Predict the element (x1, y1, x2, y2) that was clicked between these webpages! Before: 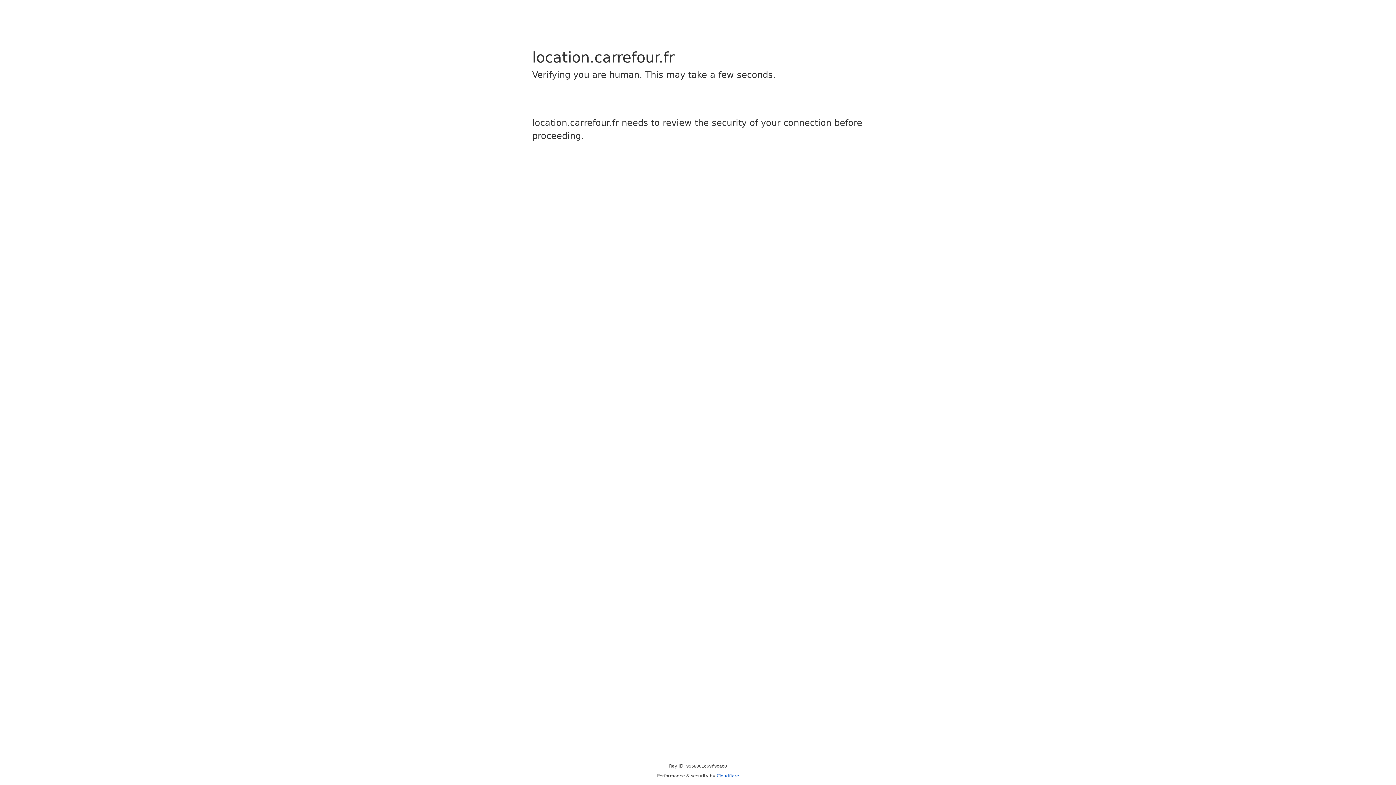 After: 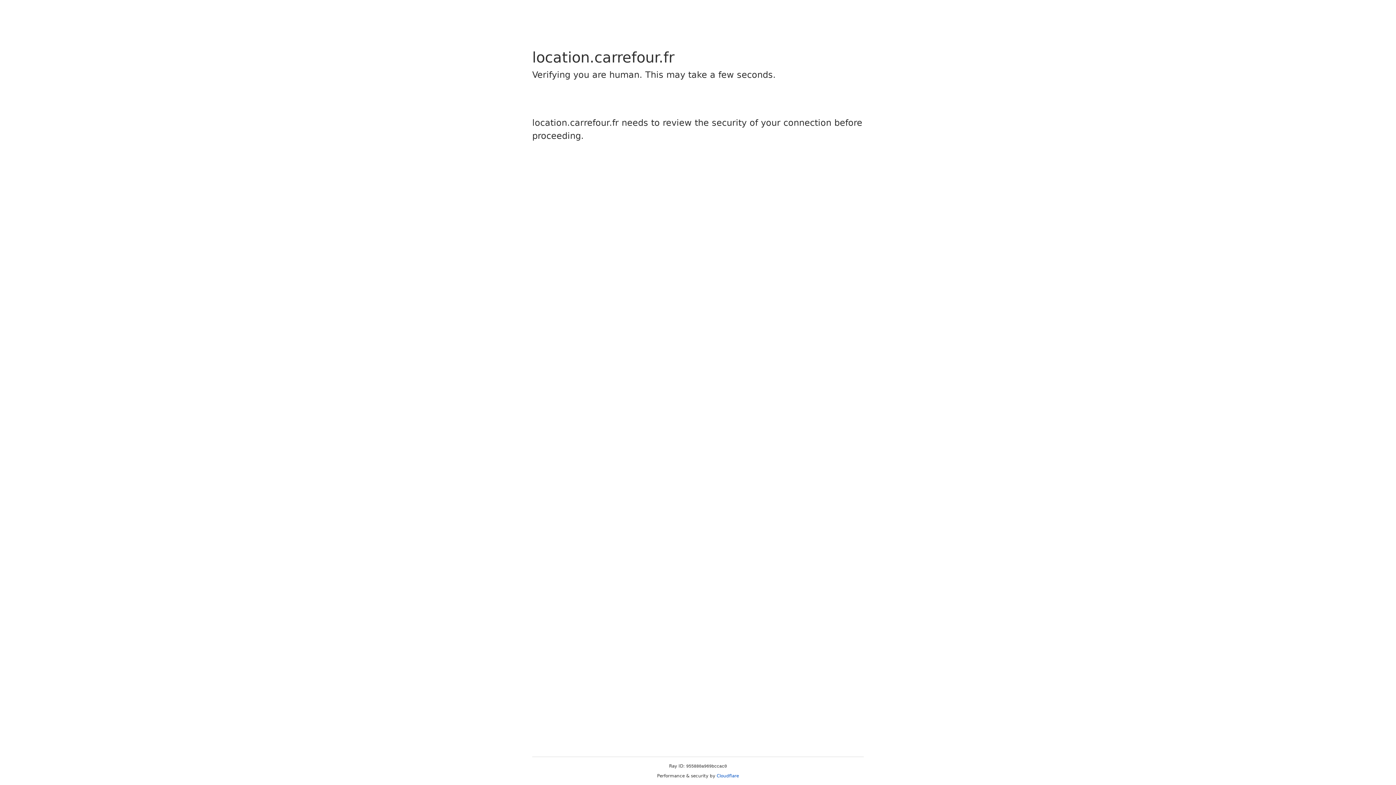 Action: label: Cloudflare bbox: (716, 773, 739, 778)